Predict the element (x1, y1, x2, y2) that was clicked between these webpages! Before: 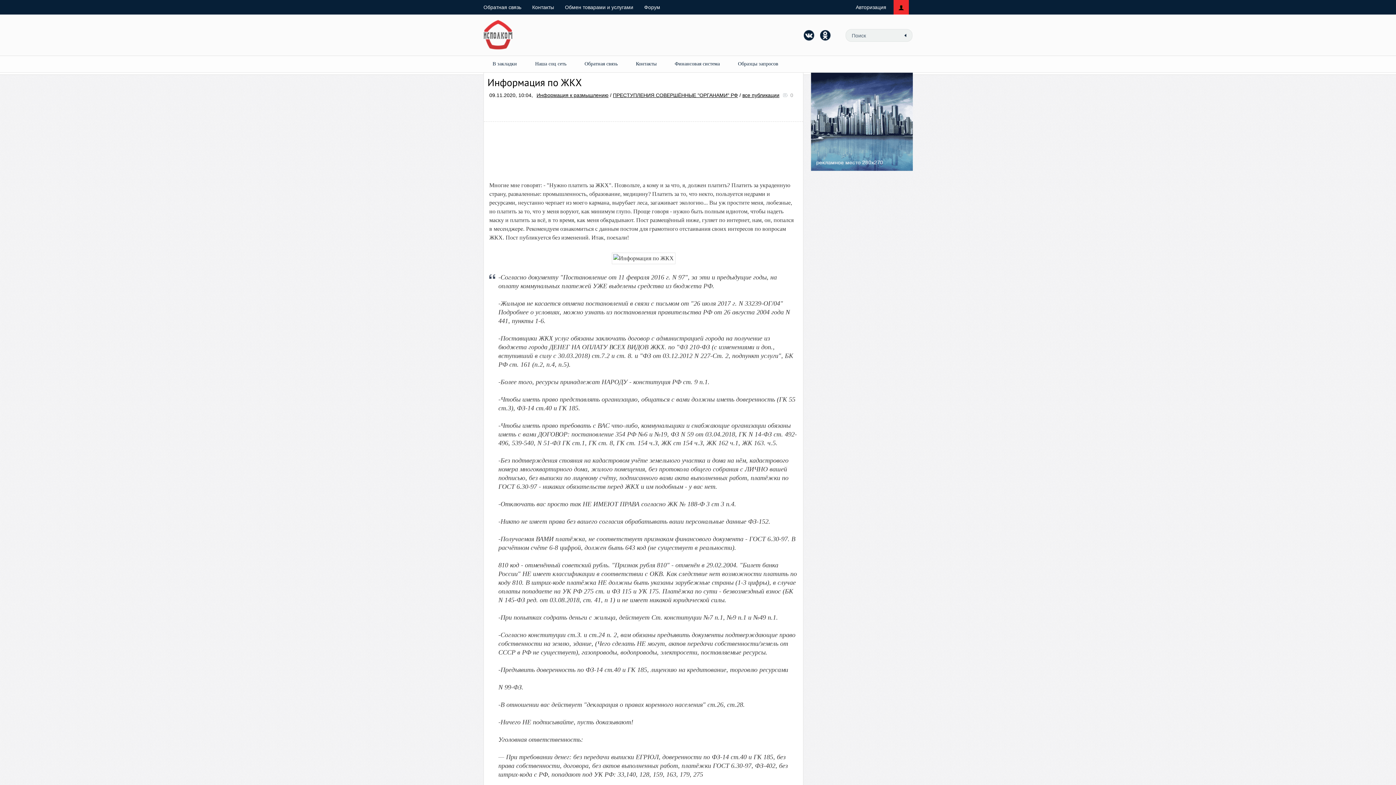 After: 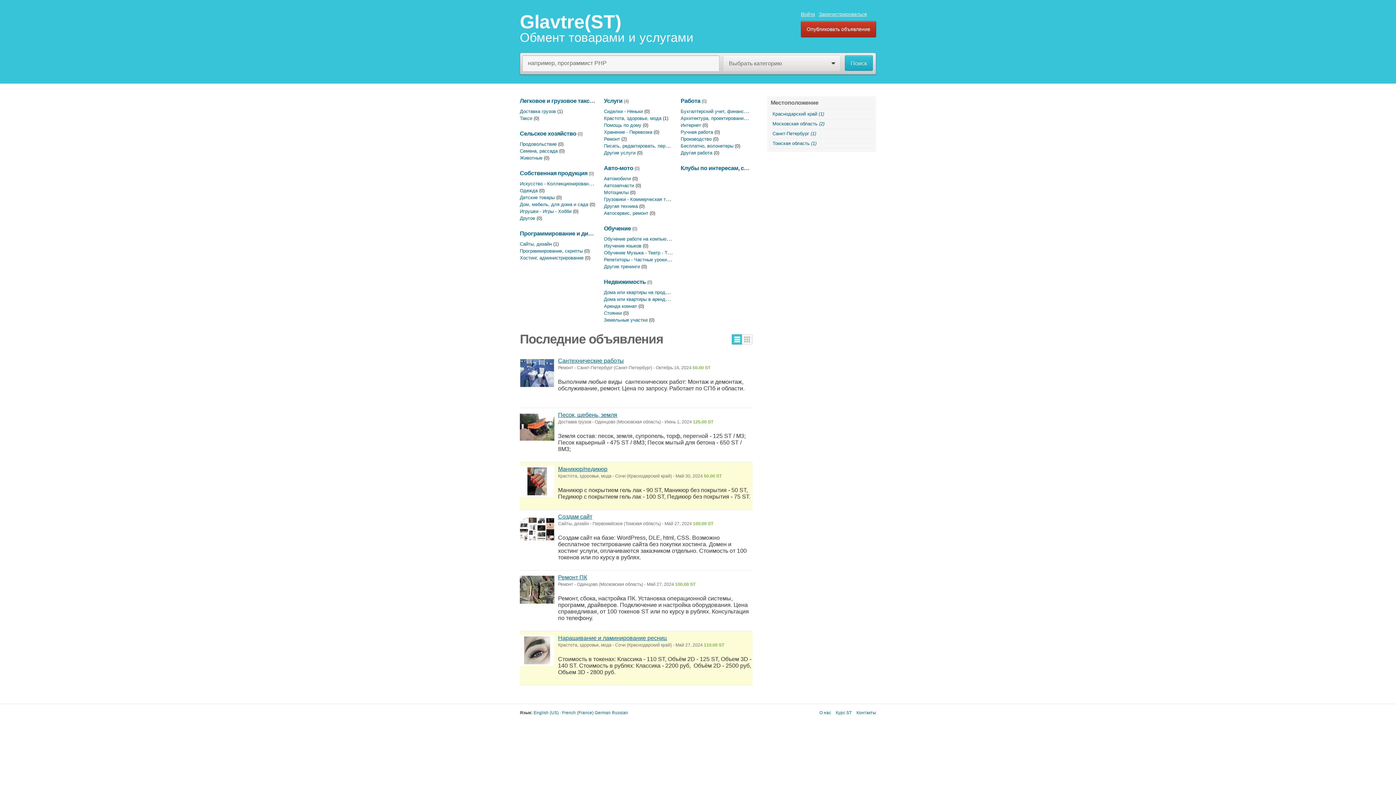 Action: bbox: (565, 4, 633, 10) label: Обмен товарами и услугами